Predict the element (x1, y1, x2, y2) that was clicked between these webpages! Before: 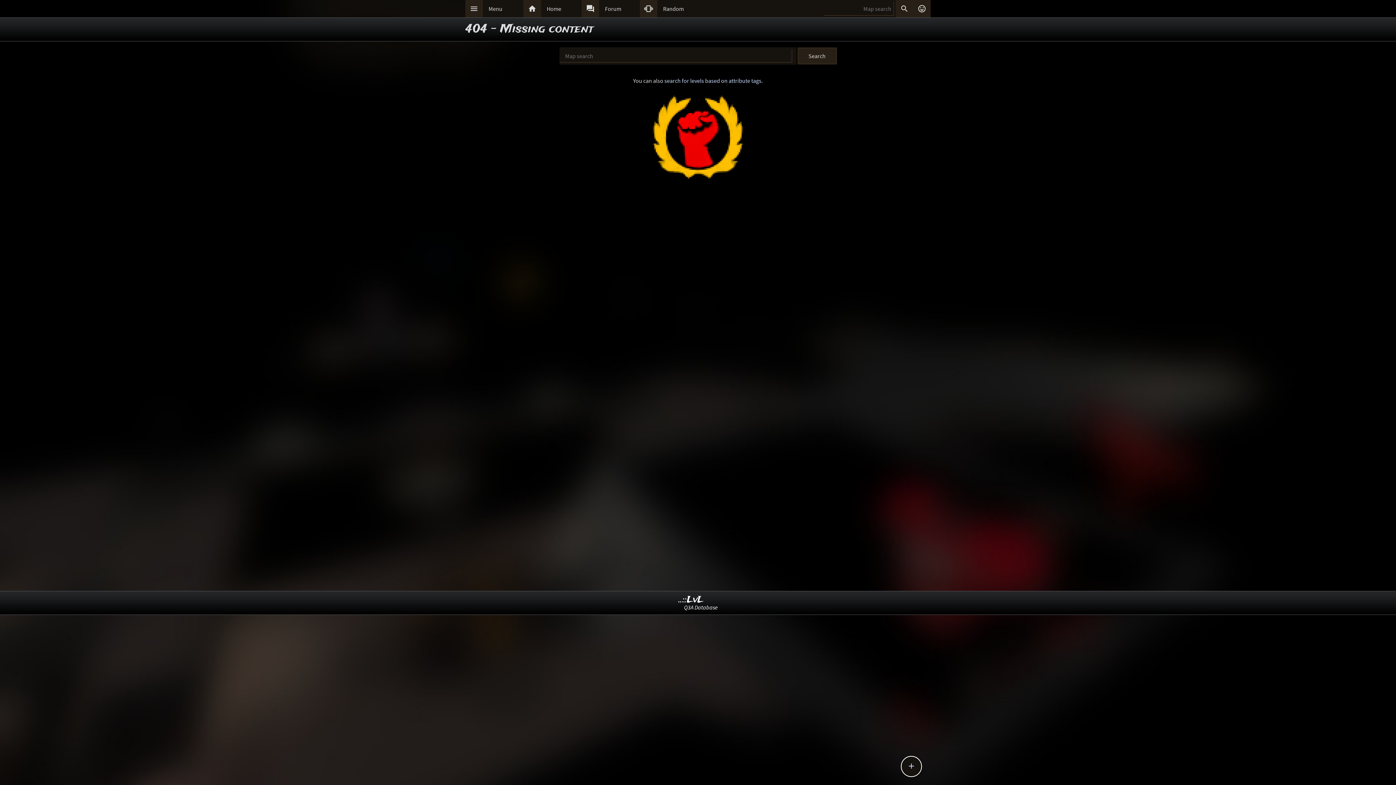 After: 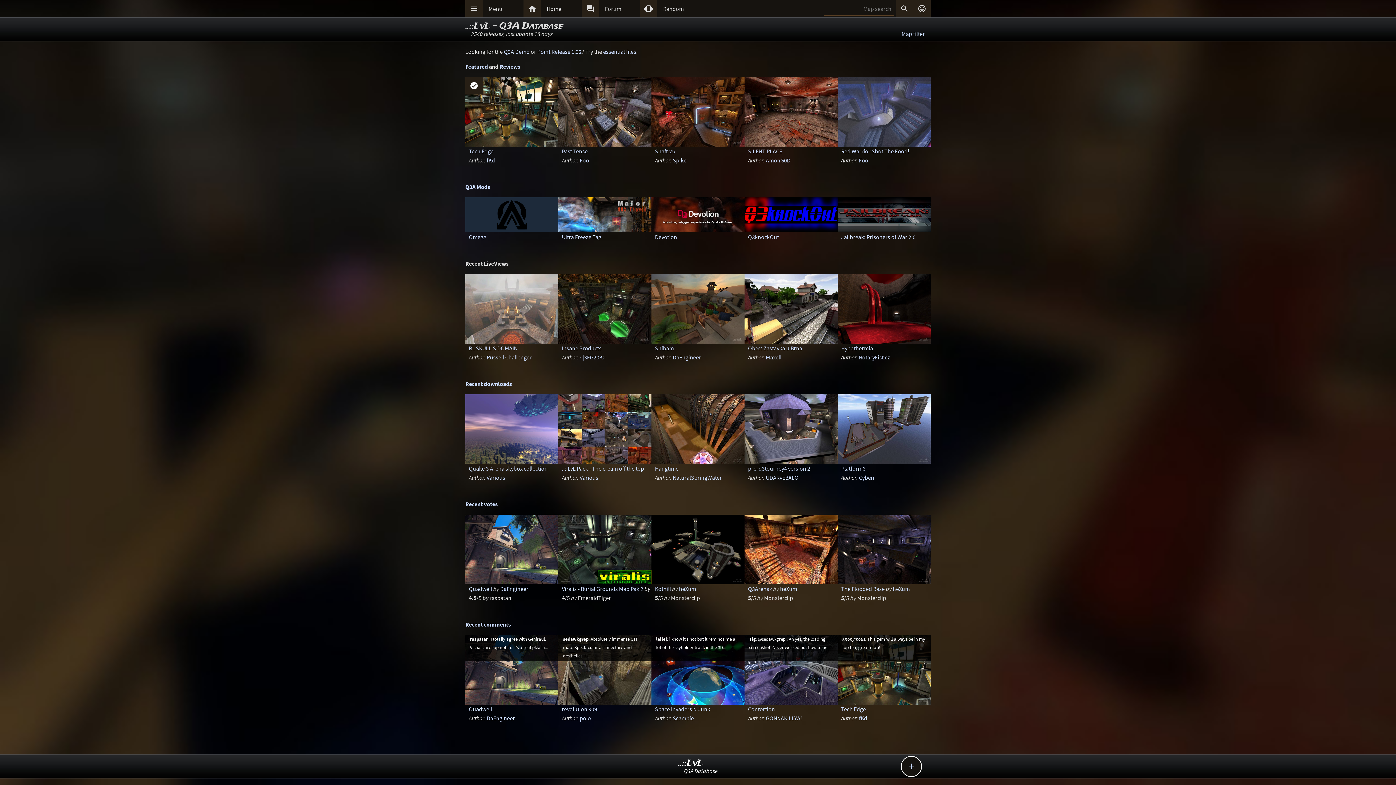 Action: label: ..::LvL bbox: (679, 593, 703, 606)